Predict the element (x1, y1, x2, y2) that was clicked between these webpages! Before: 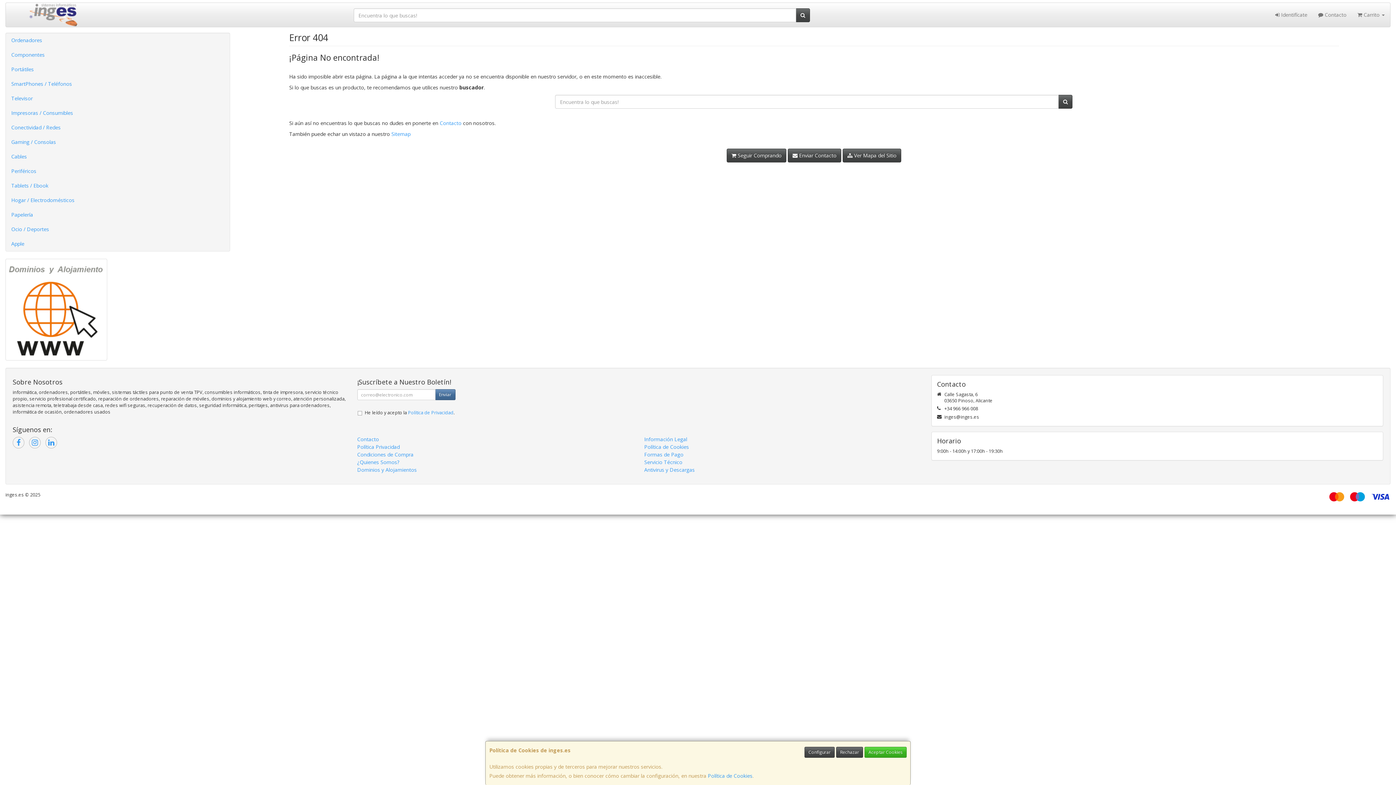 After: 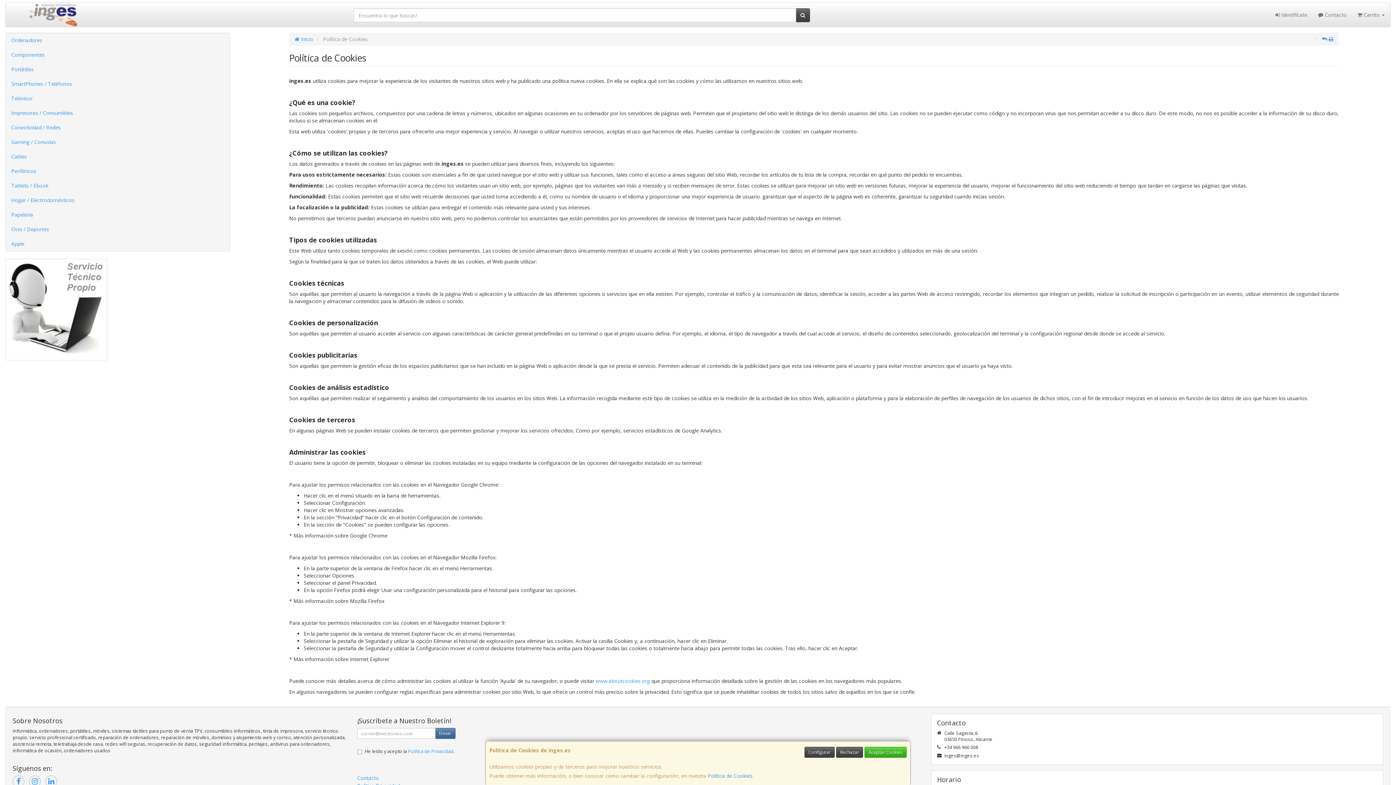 Action: bbox: (644, 443, 689, 450) label: Política de Cookies